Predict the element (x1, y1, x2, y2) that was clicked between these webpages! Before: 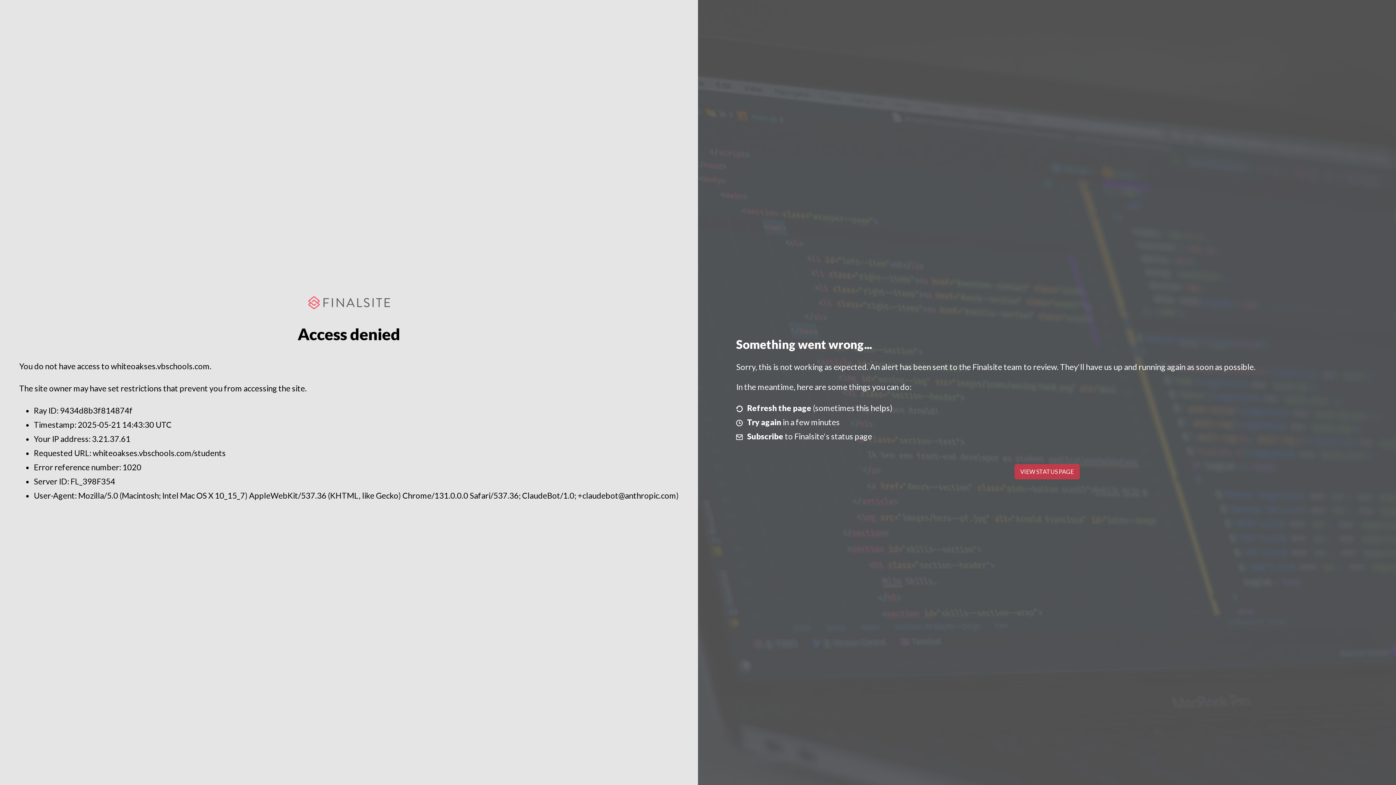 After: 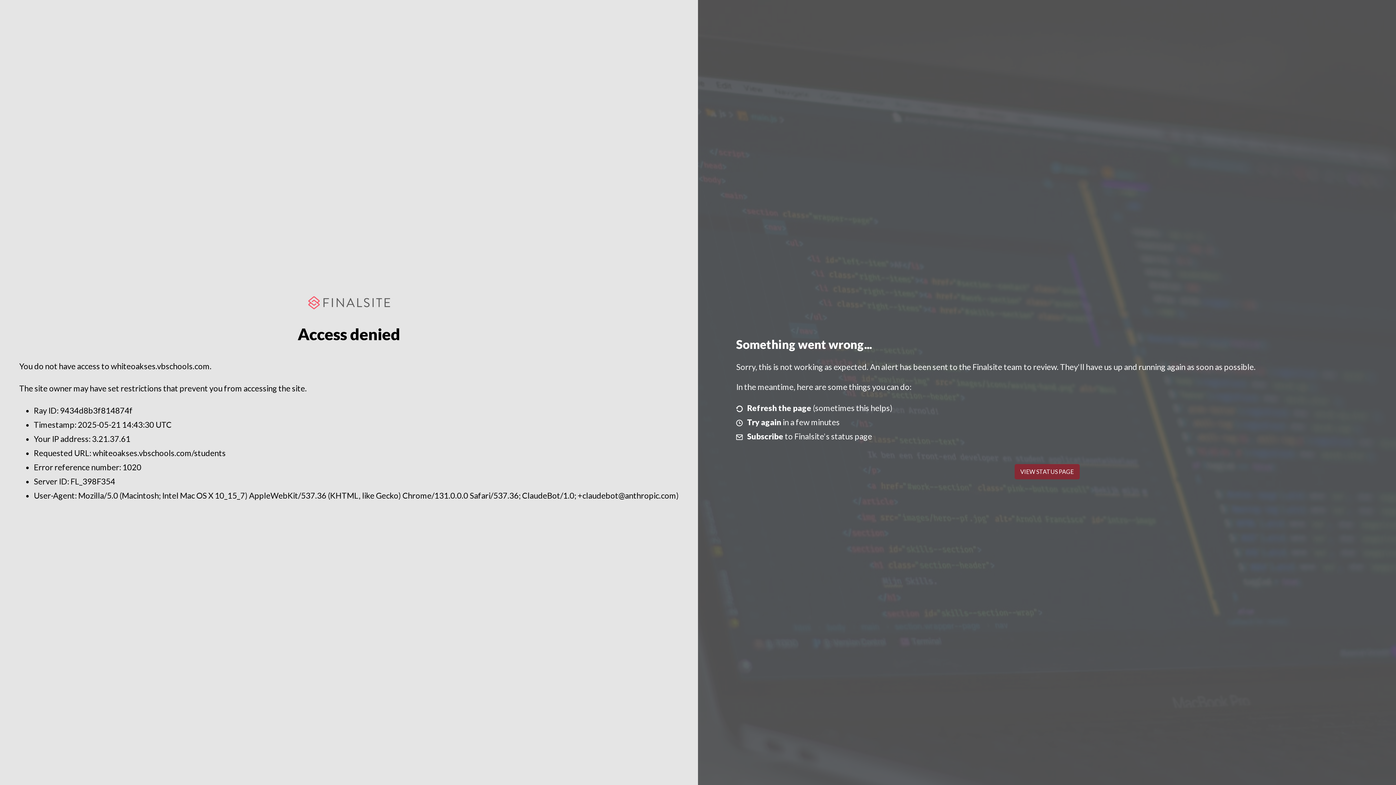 Action: bbox: (1014, 464, 1079, 479) label: VIEW STATUS PAGE